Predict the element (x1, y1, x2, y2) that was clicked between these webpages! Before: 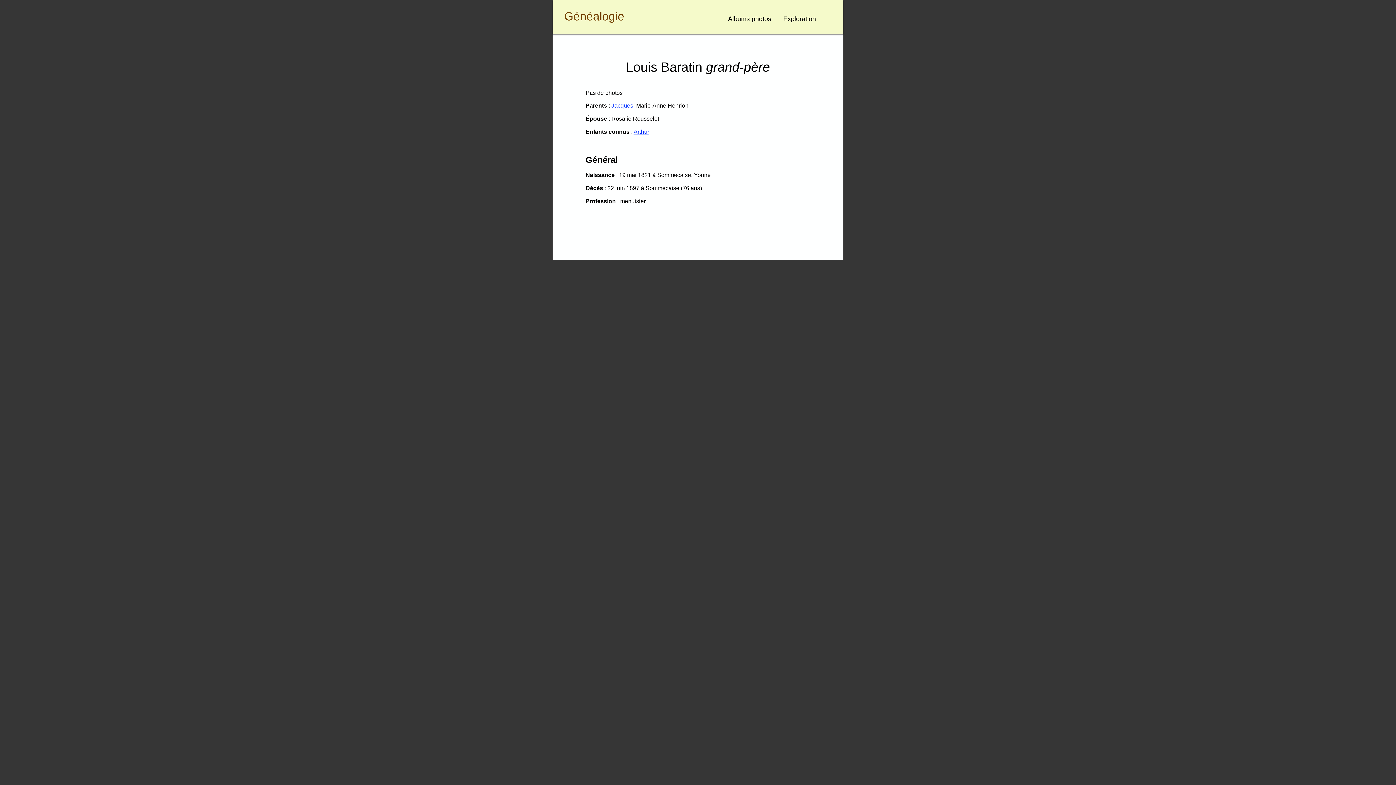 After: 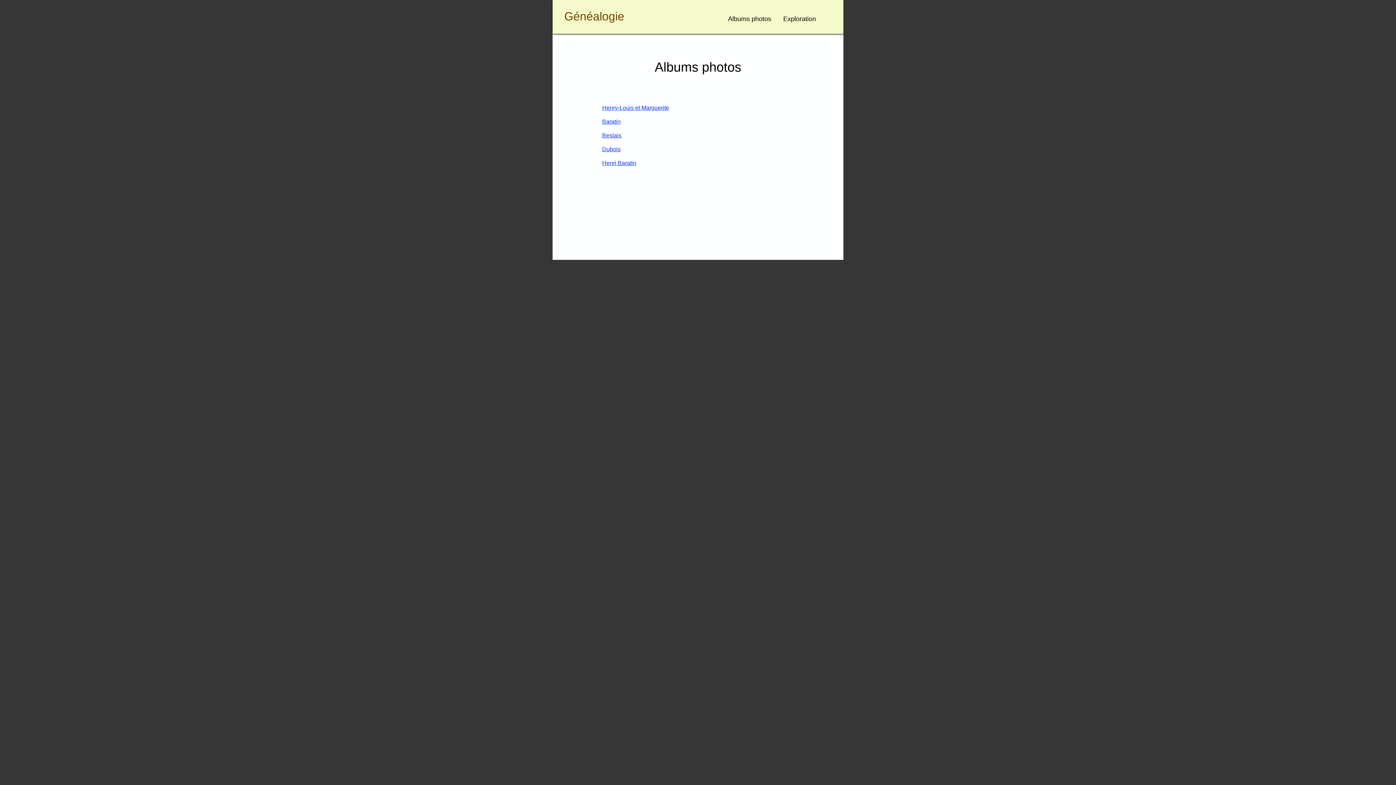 Action: bbox: (726, 12, 772, 25) label: Albums photos